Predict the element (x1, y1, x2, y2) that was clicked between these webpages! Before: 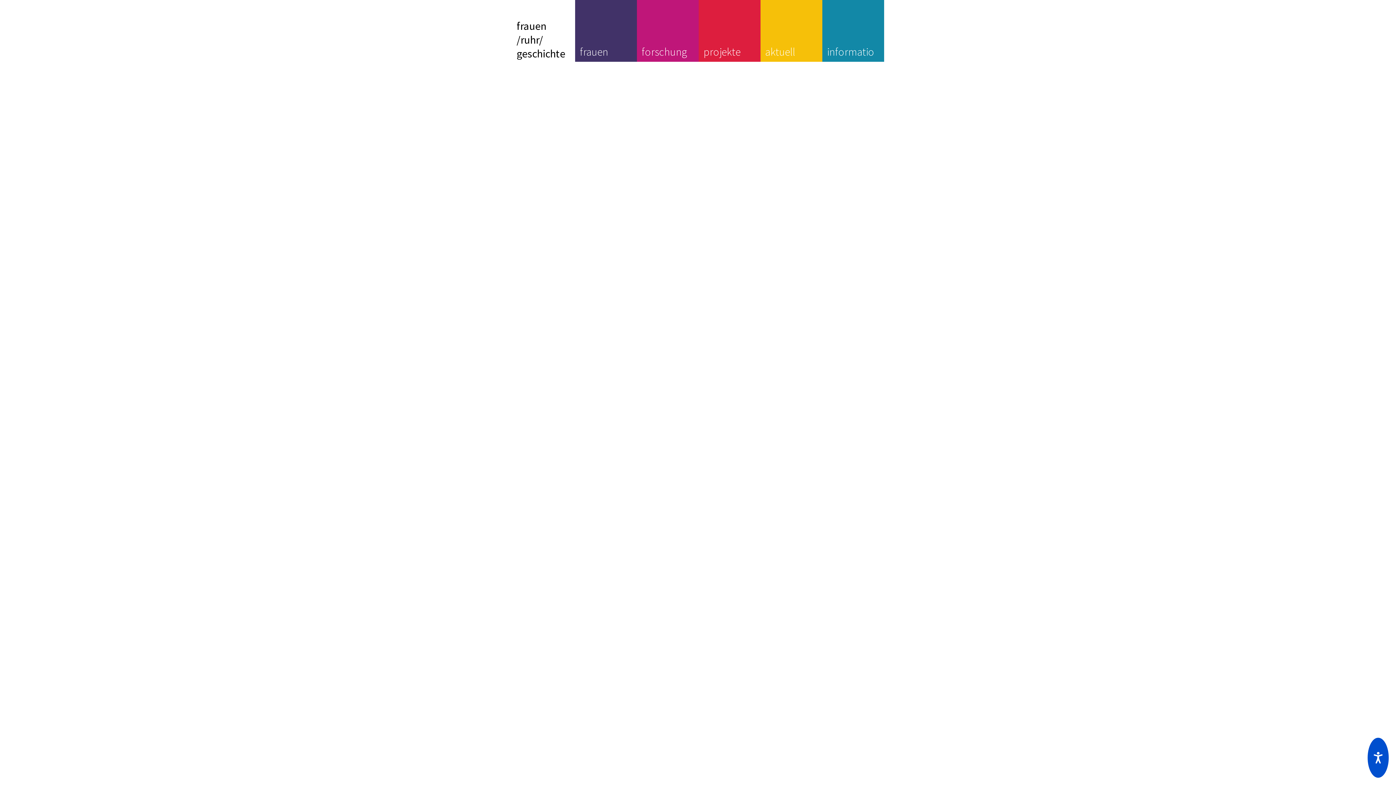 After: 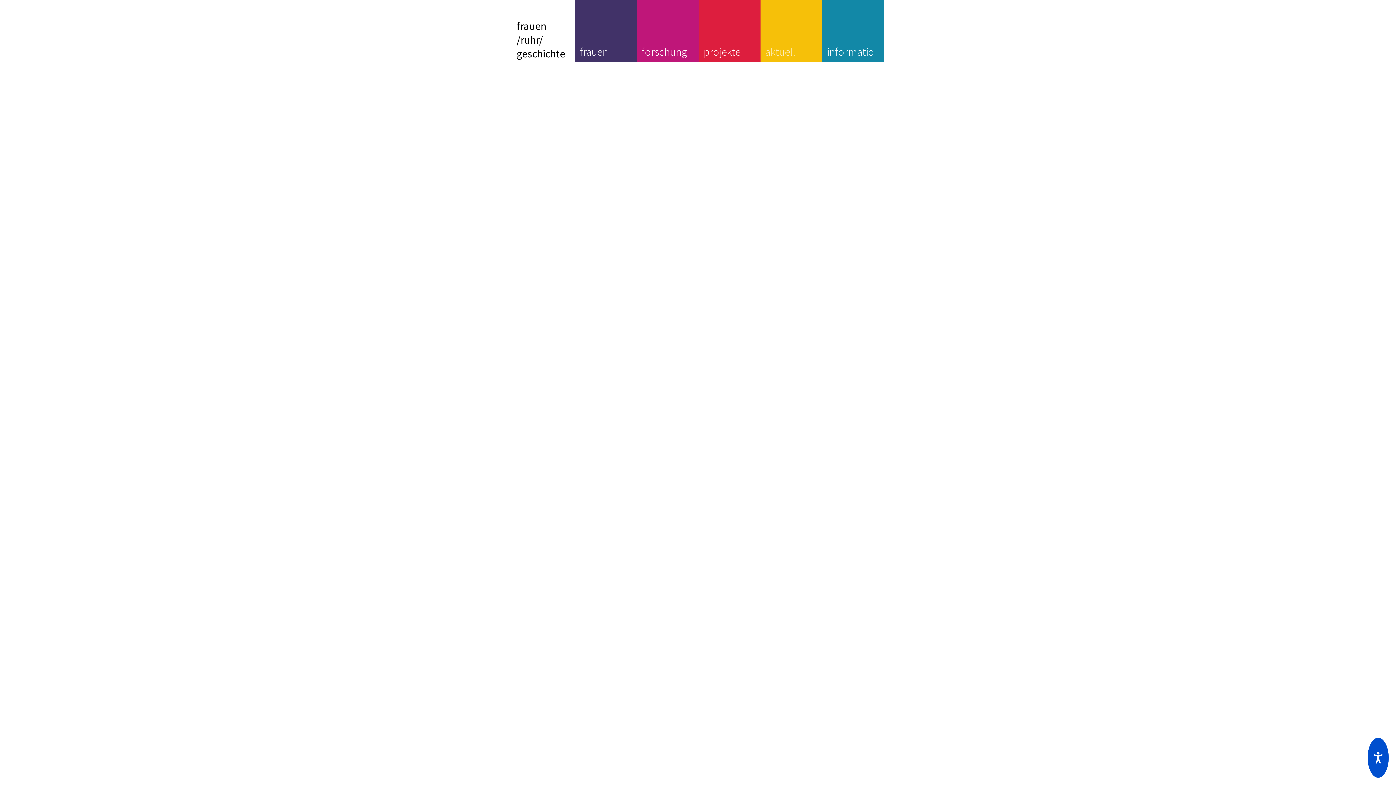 Action: label: aktuell bbox: (765, 4, 817, 61)